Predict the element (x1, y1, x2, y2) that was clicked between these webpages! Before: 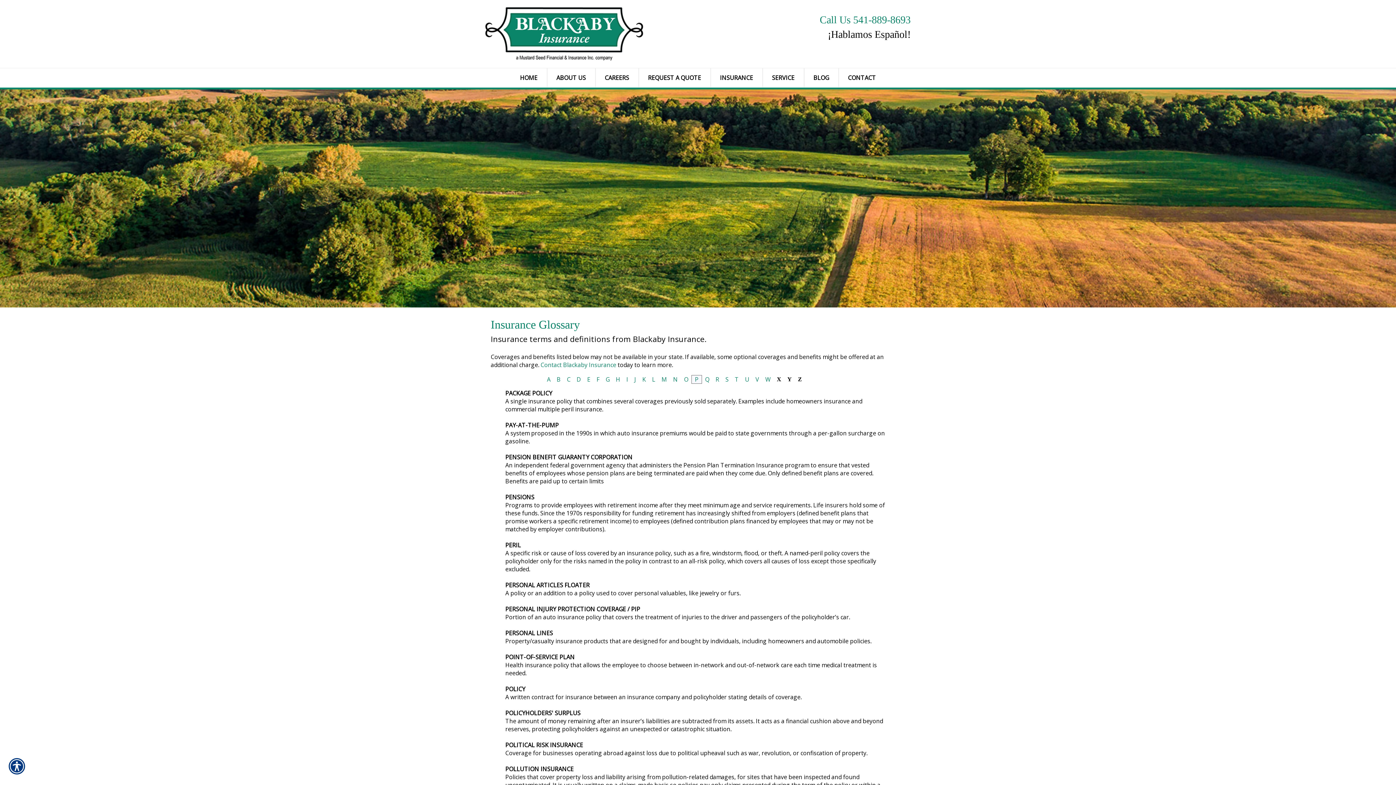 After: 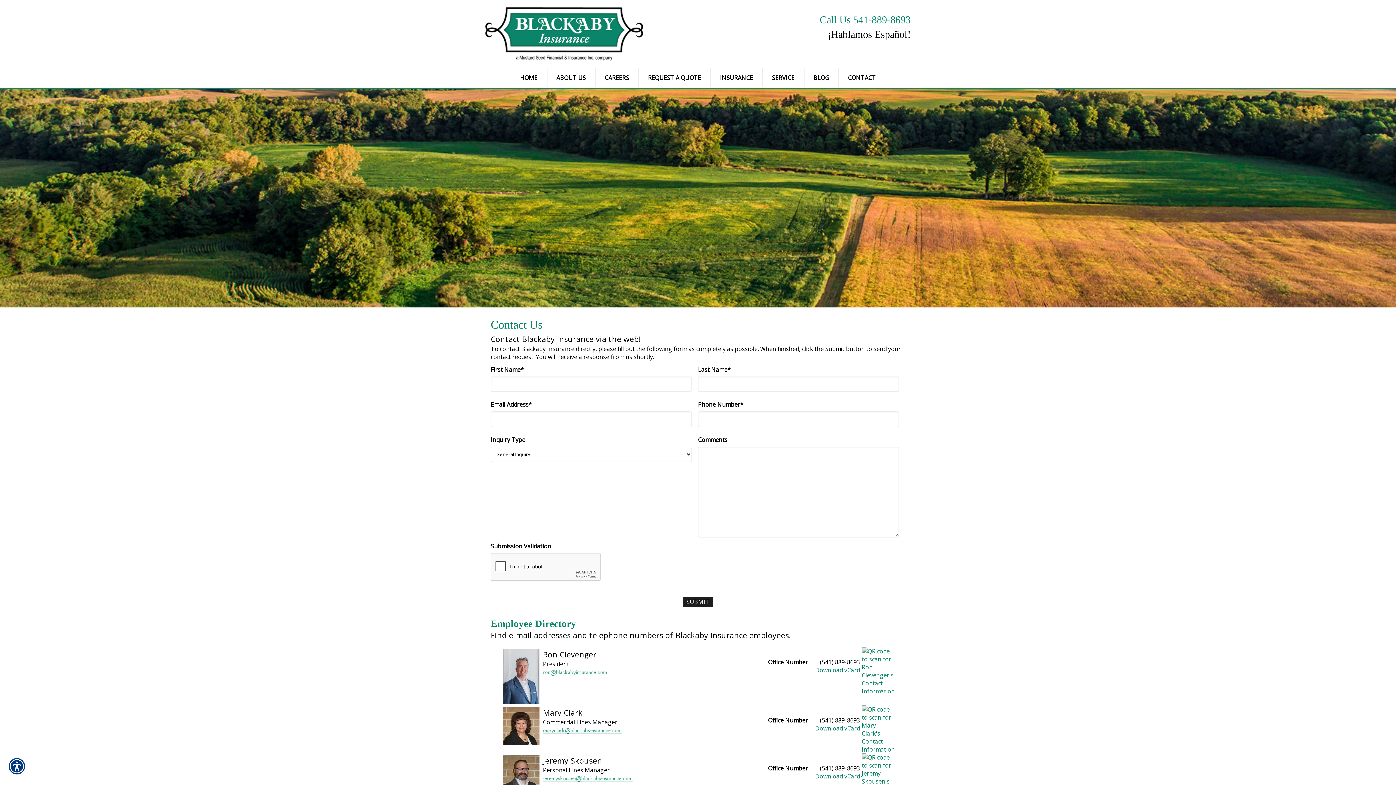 Action: label: CONTACT bbox: (839, 68, 885, 89)